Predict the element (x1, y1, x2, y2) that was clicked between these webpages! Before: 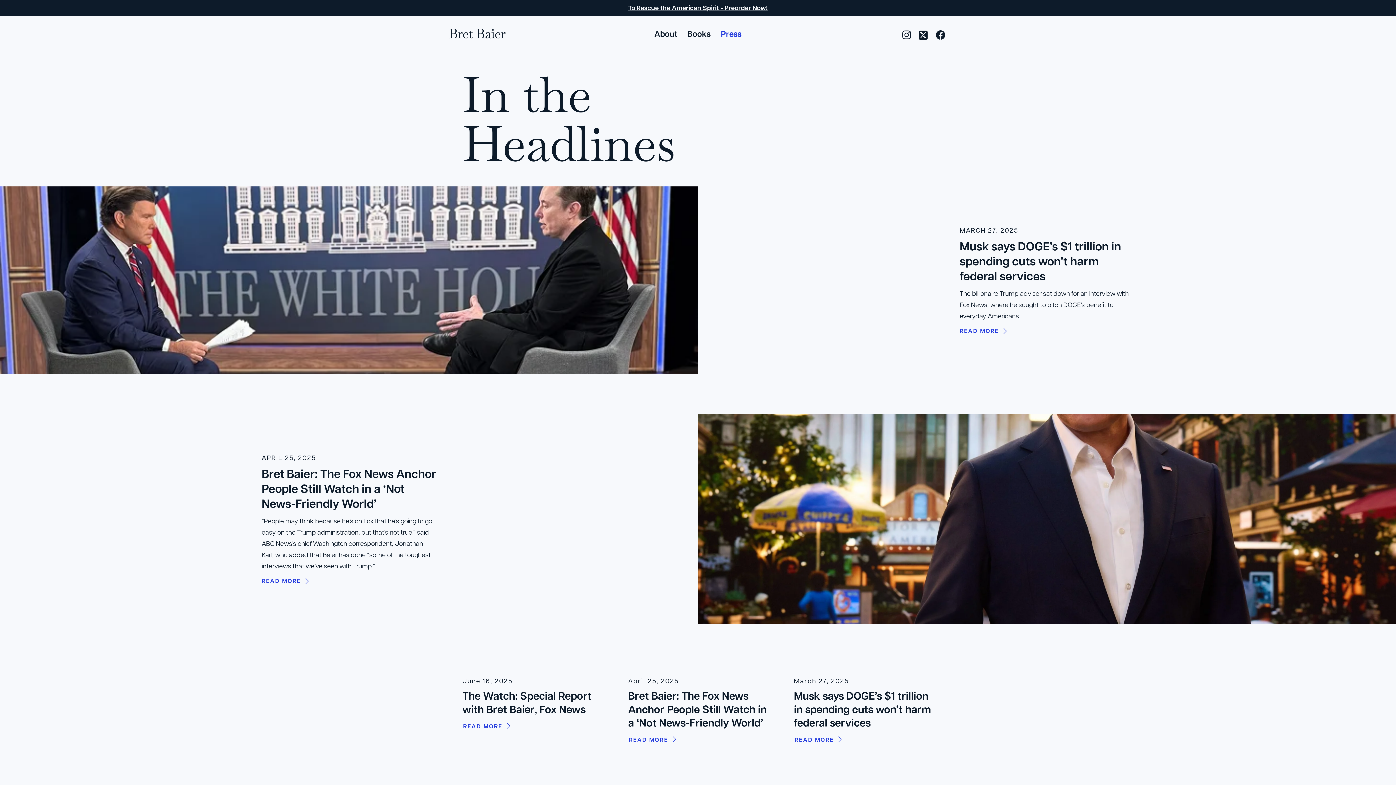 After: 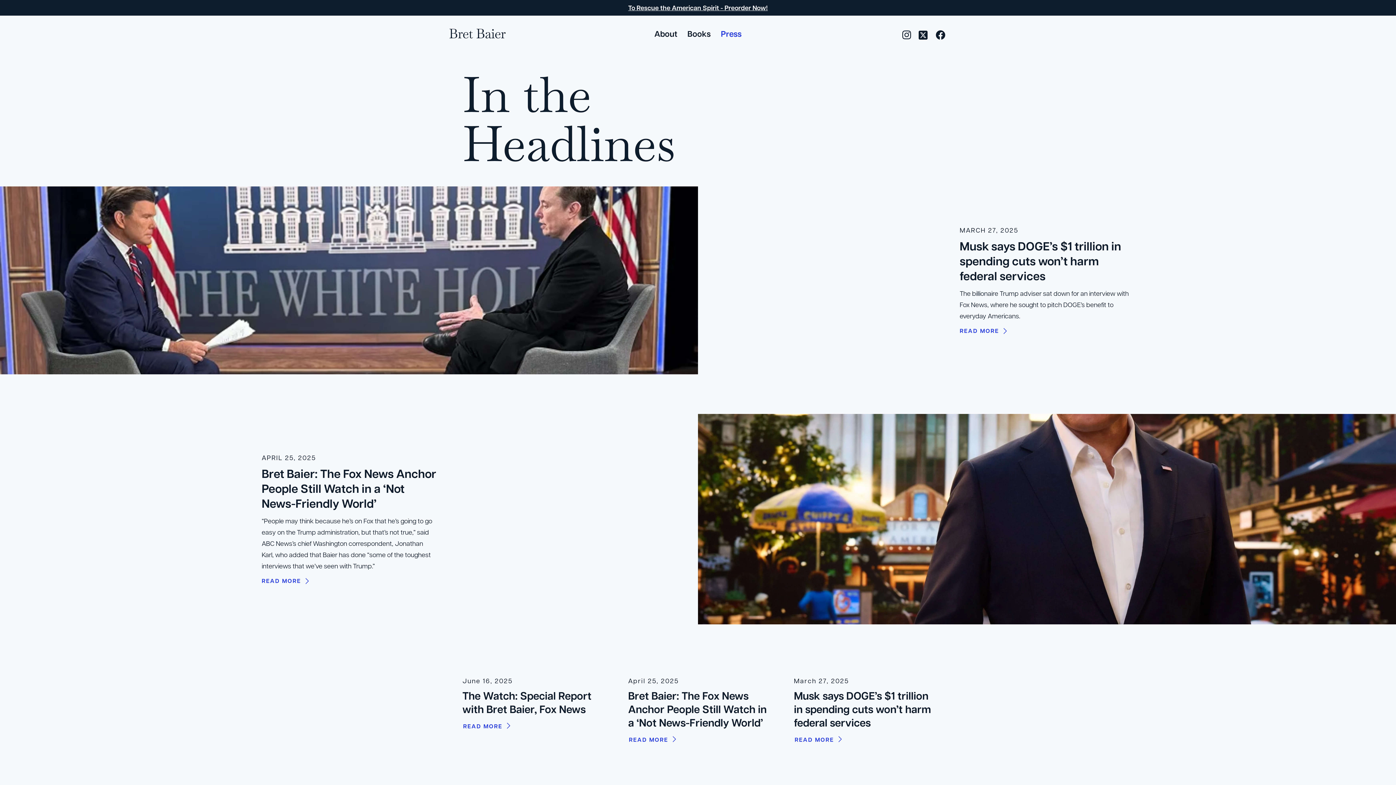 Action: bbox: (261, 577, 310, 585) label: READ MORE